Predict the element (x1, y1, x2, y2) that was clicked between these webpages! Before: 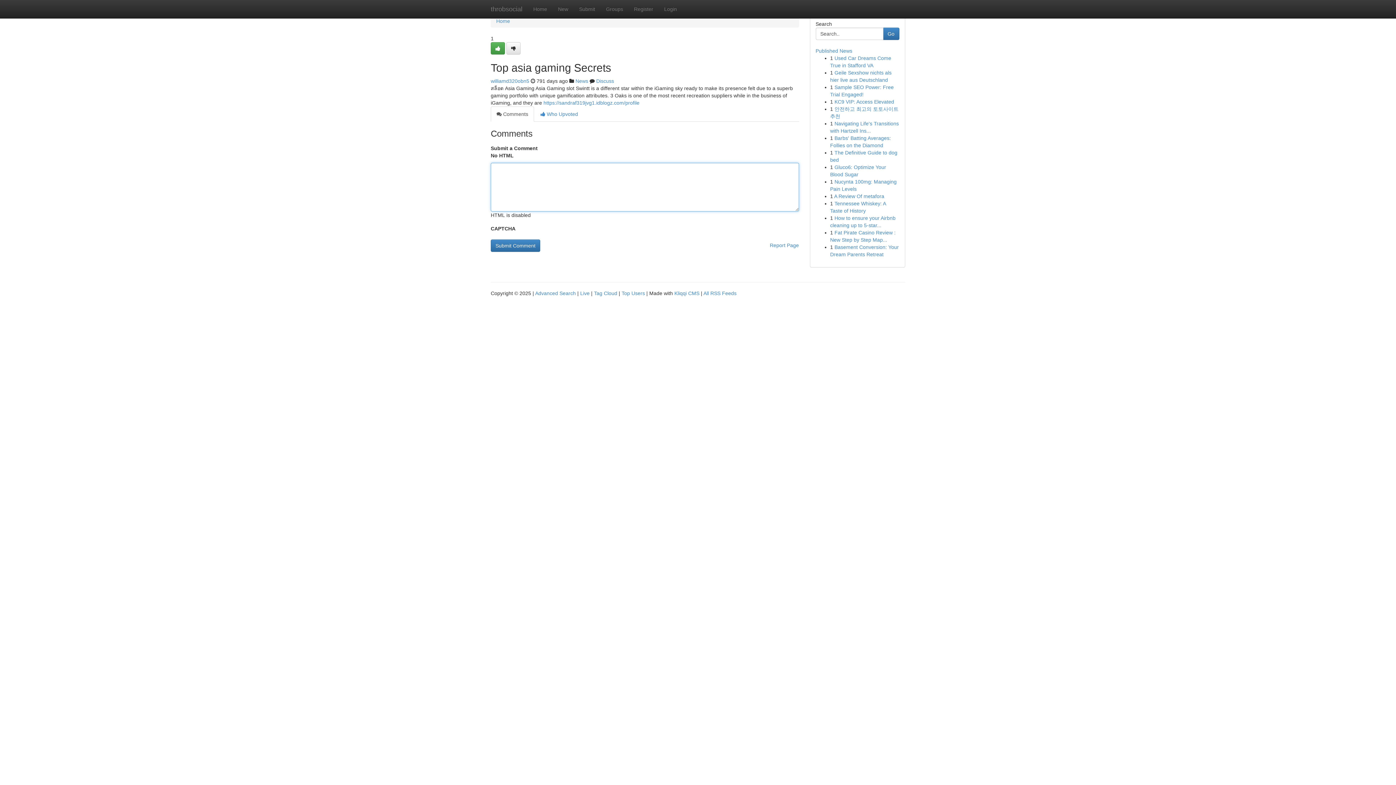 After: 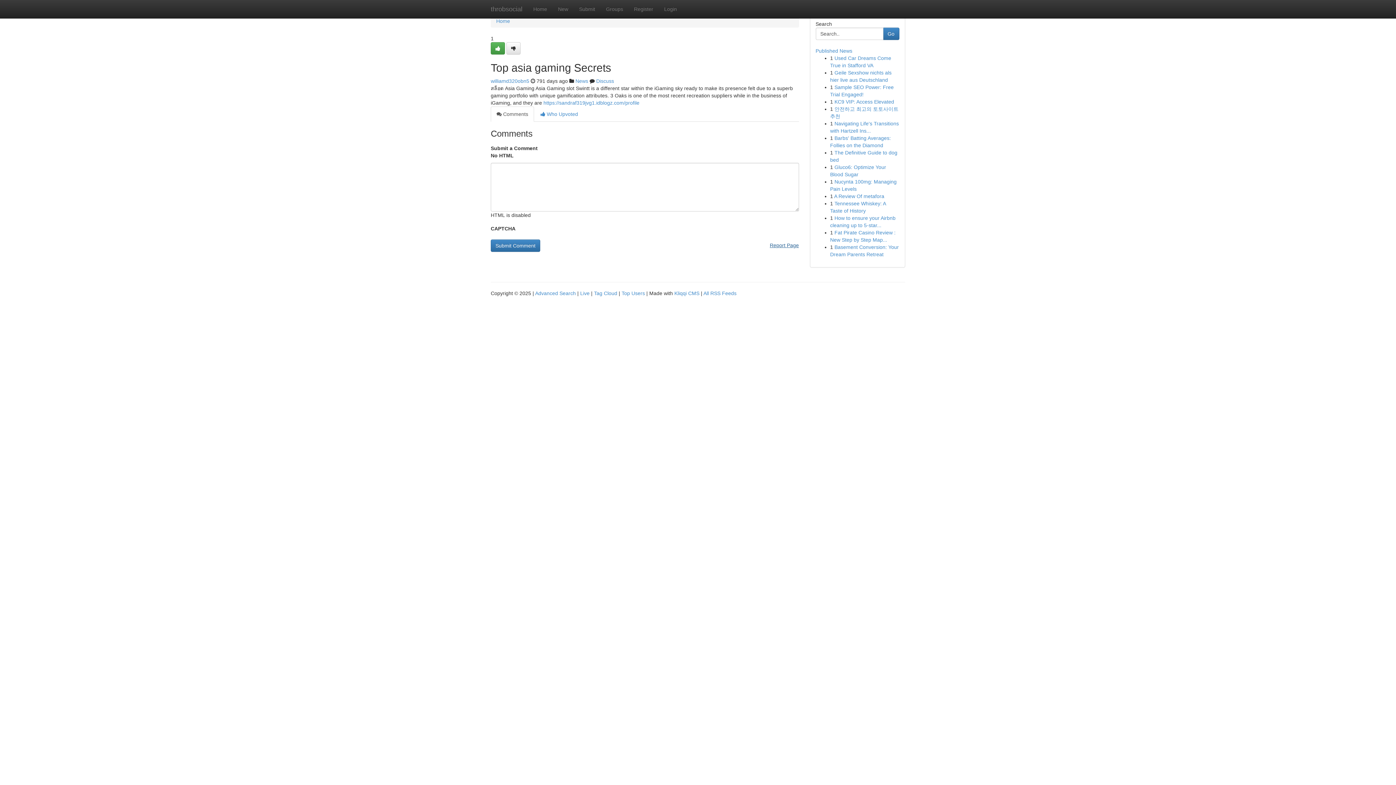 Action: label: Report Page bbox: (770, 239, 799, 251)